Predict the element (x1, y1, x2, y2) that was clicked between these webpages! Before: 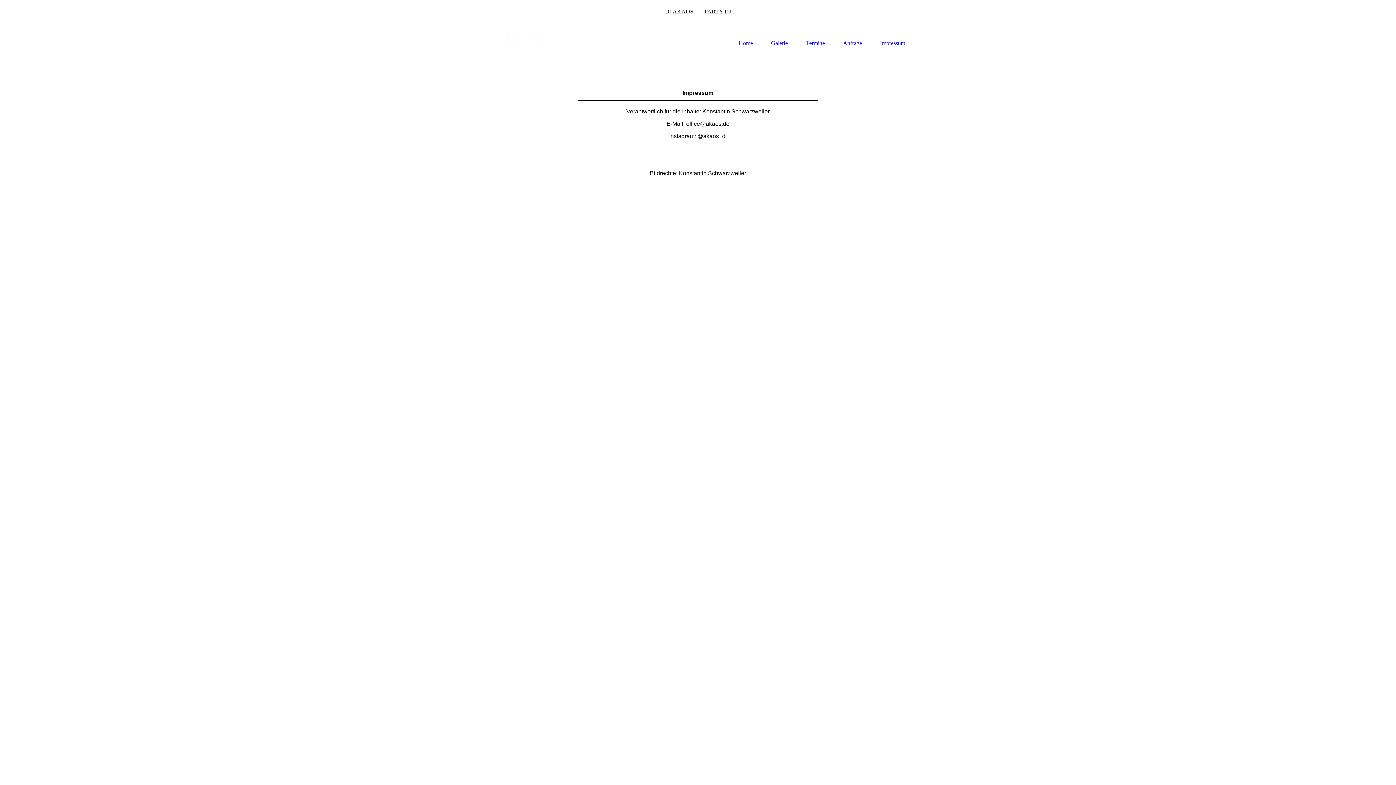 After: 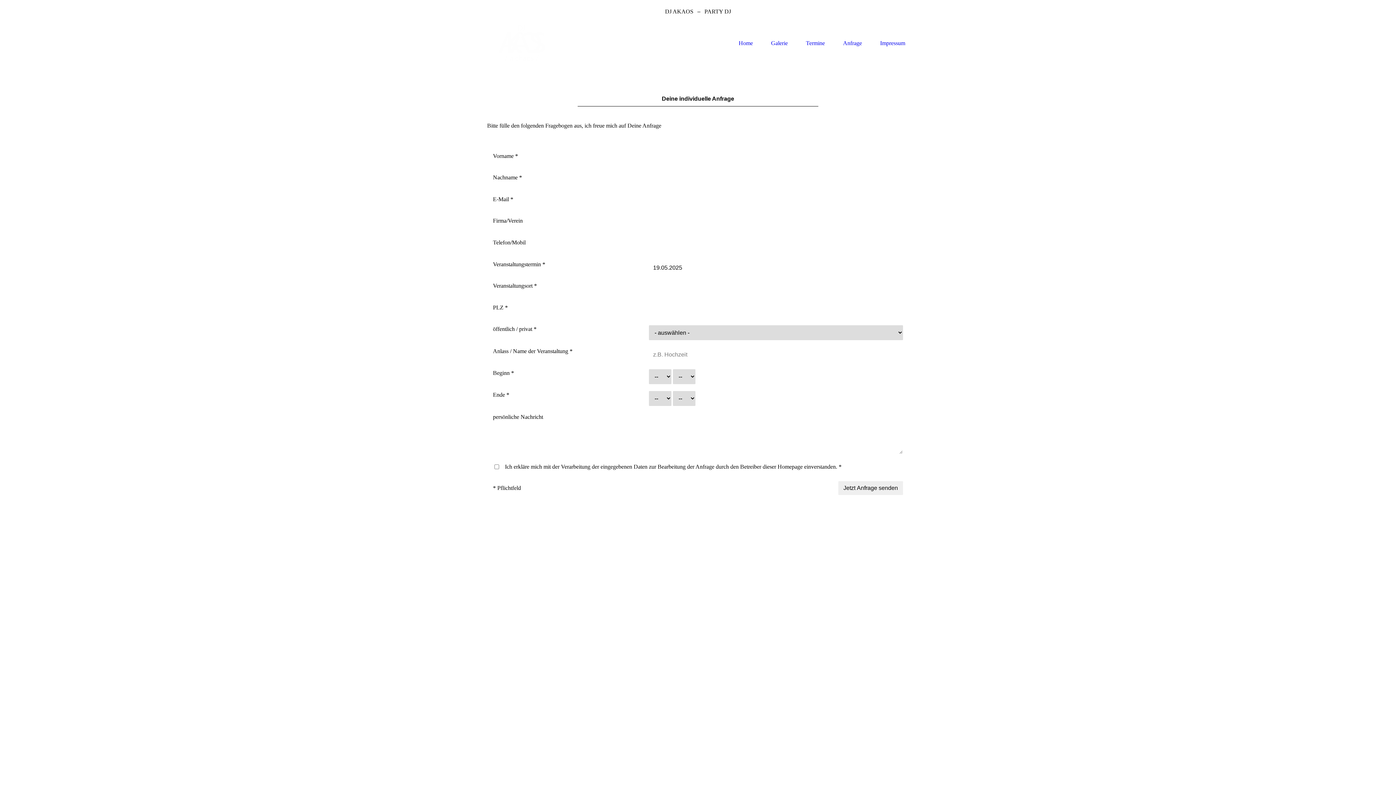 Action: label: Anfrage bbox: (843, 40, 862, 46)